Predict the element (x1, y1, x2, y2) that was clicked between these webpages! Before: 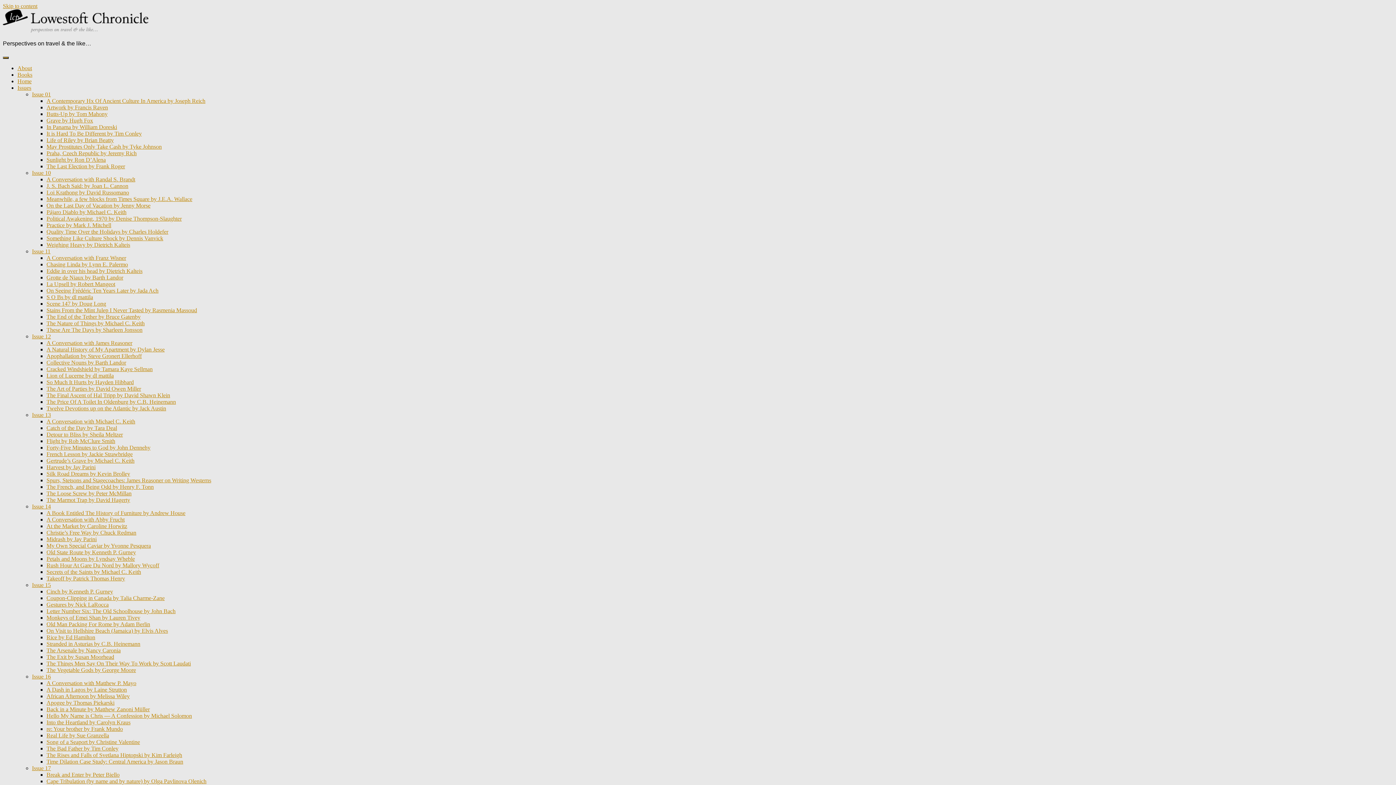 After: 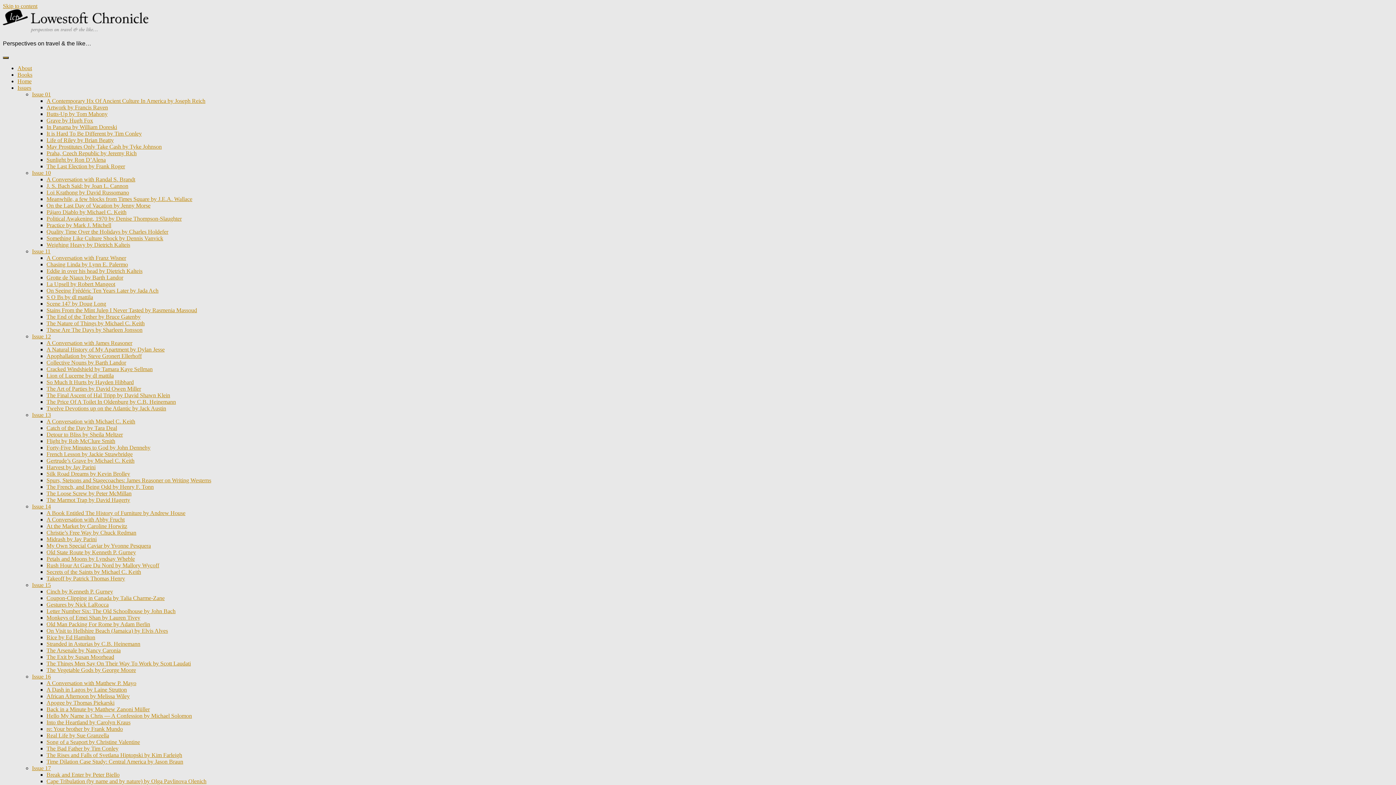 Action: bbox: (46, 300, 106, 306) label: Scene 147 by Doug Long